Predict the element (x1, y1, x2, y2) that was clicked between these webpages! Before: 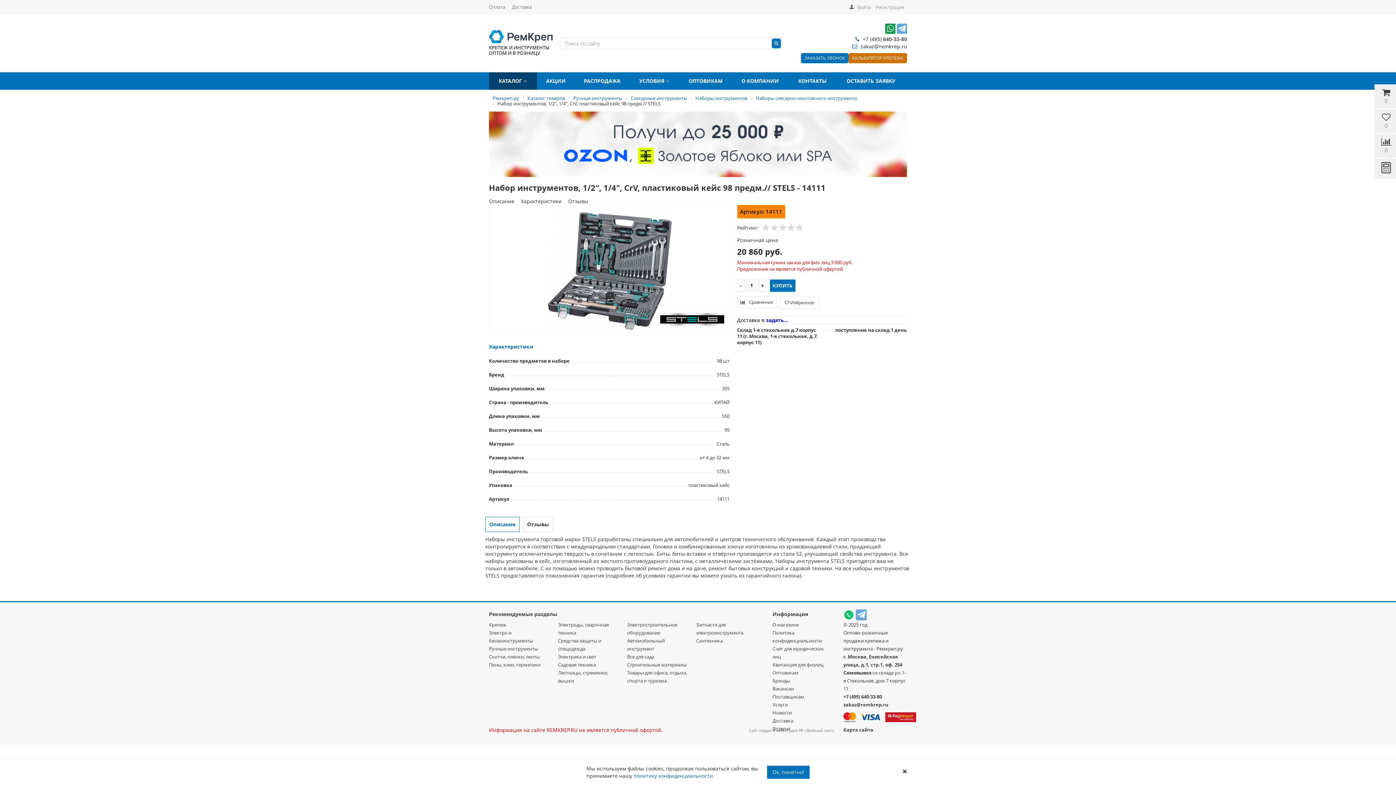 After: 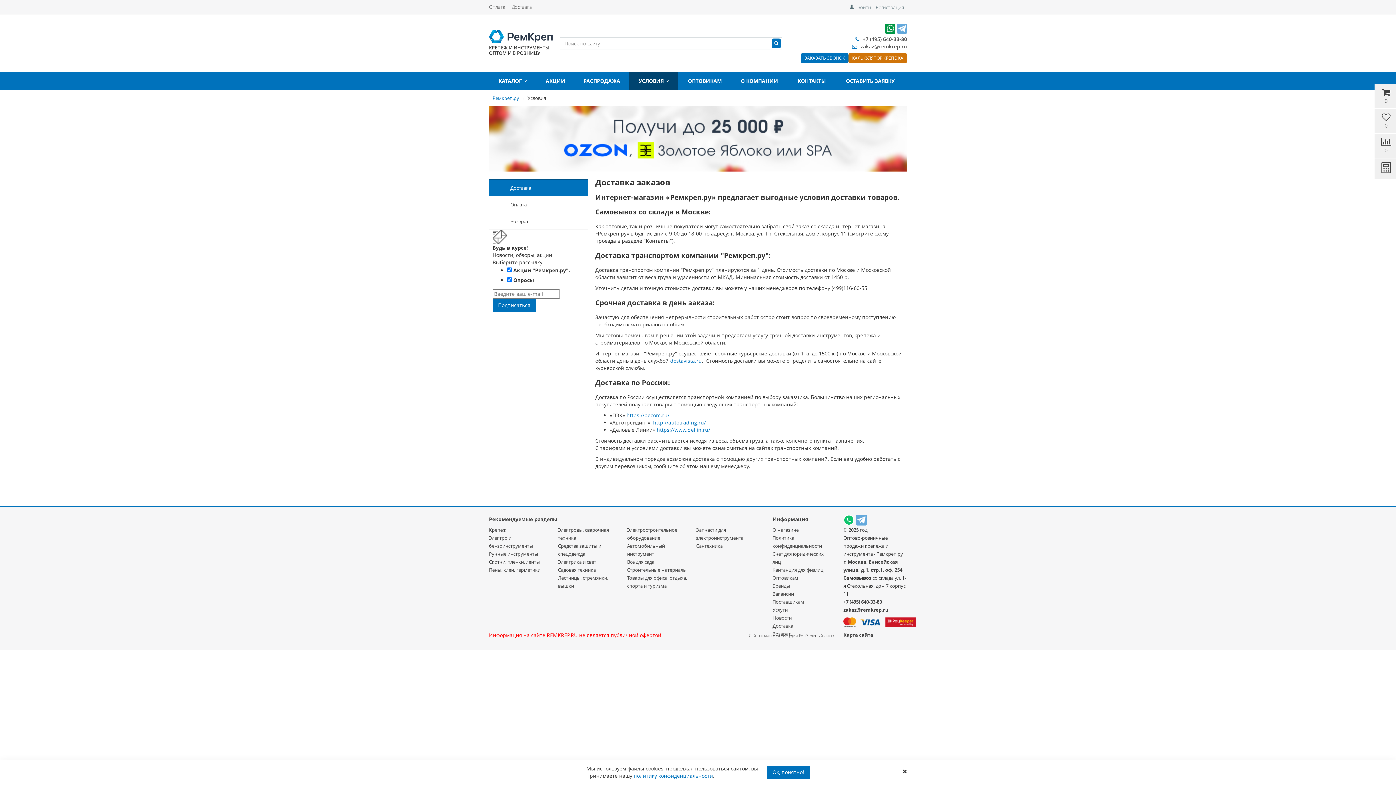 Action: bbox: (772, 717, 793, 724) label: Доставка